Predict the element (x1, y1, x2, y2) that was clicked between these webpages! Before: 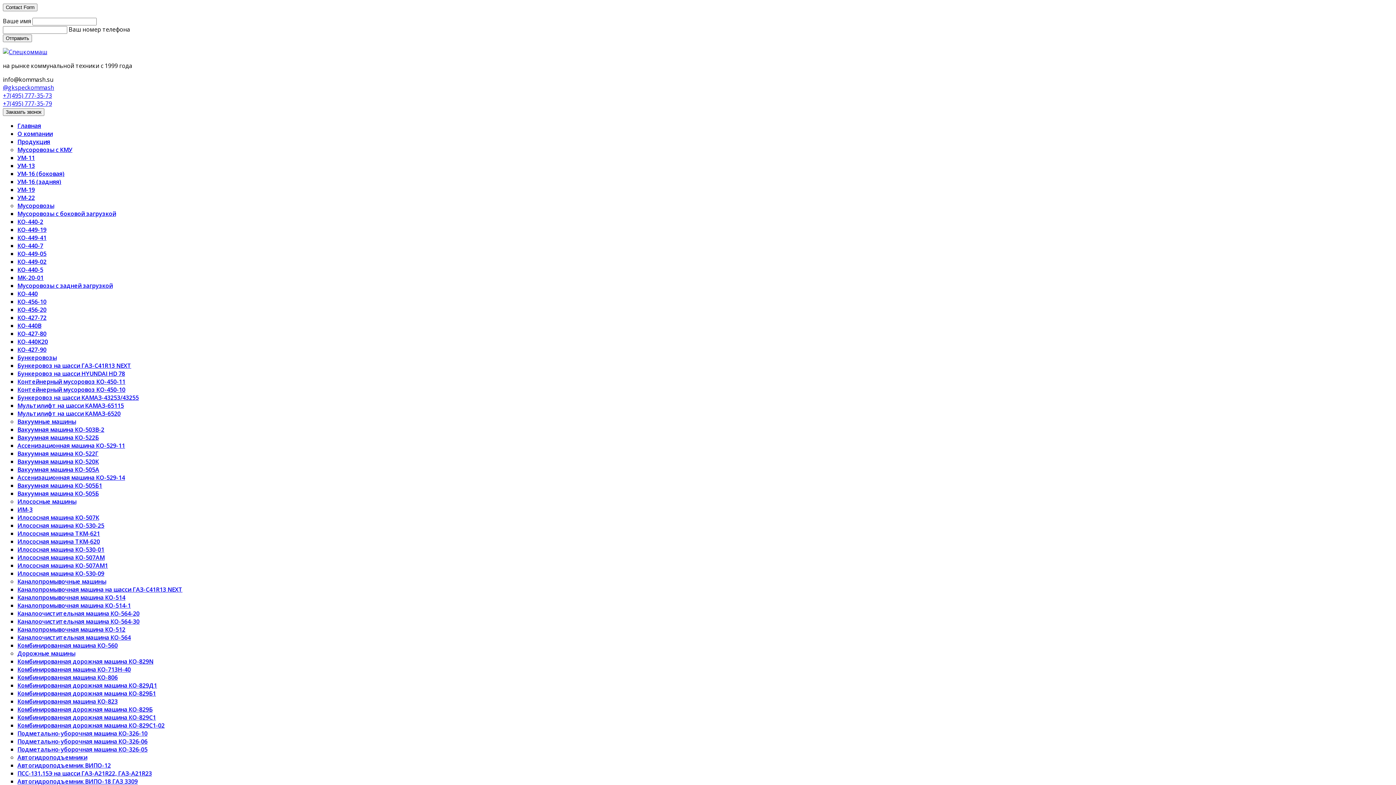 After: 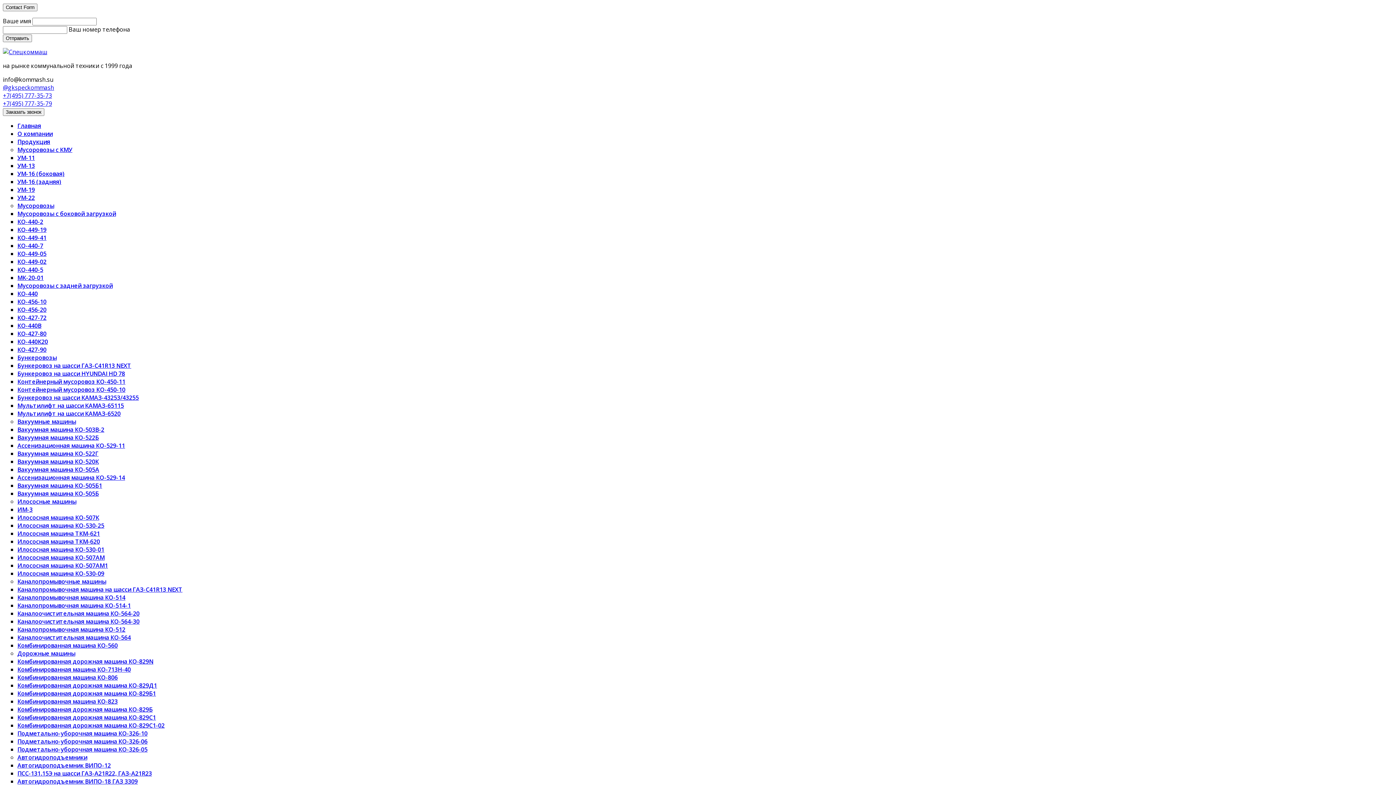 Action: label: УМ-13 bbox: (17, 161, 34, 169)